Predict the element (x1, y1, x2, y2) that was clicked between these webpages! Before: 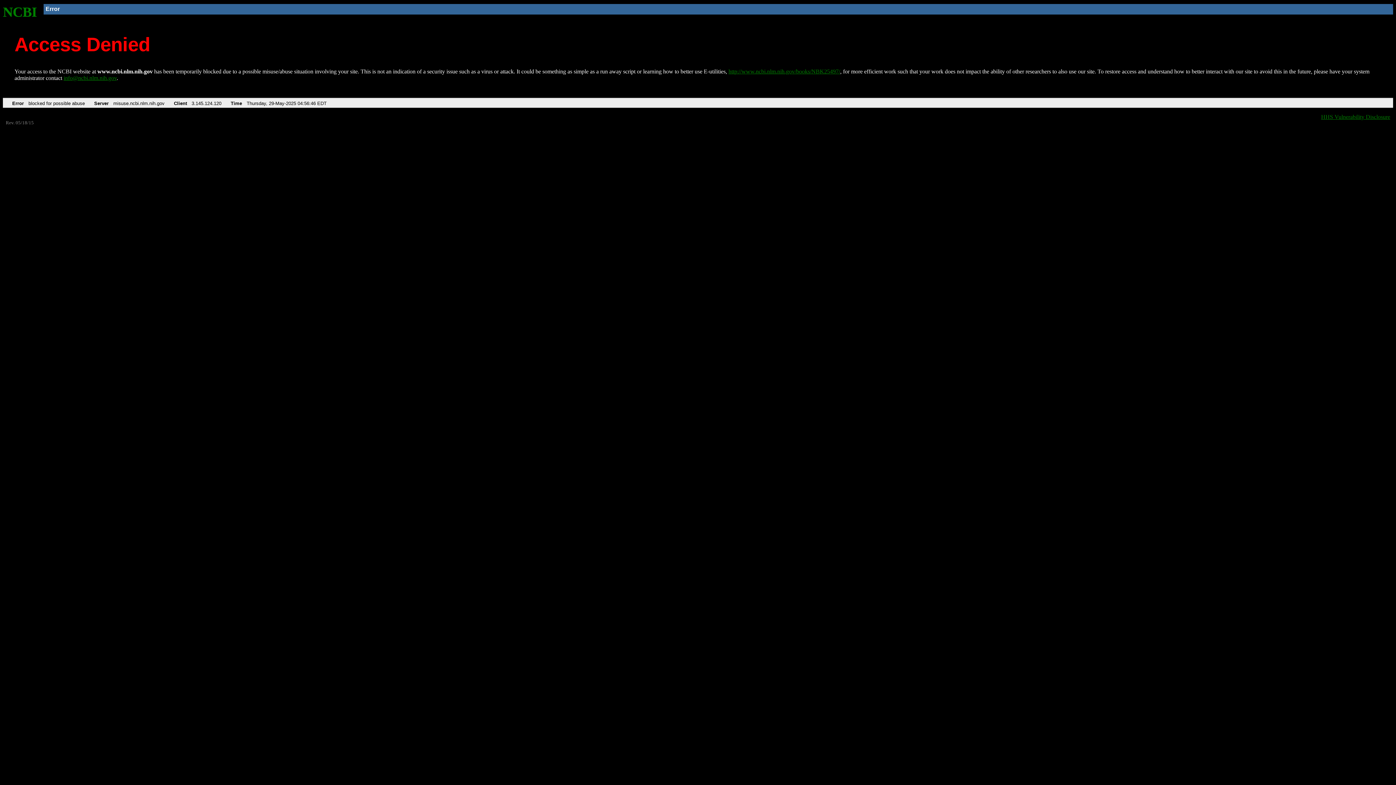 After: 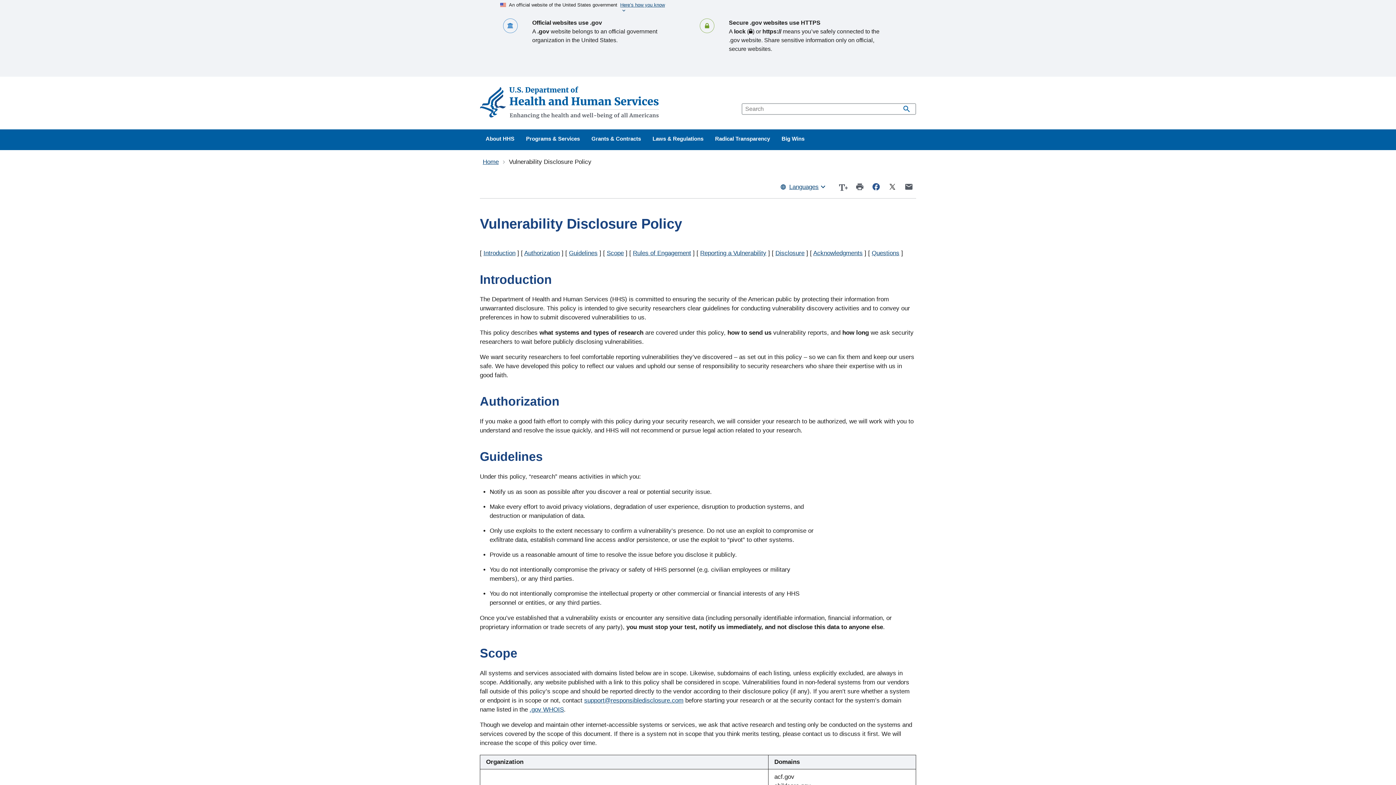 Action: label: HHS Vulnerability Disclosure bbox: (1321, 113, 1390, 119)